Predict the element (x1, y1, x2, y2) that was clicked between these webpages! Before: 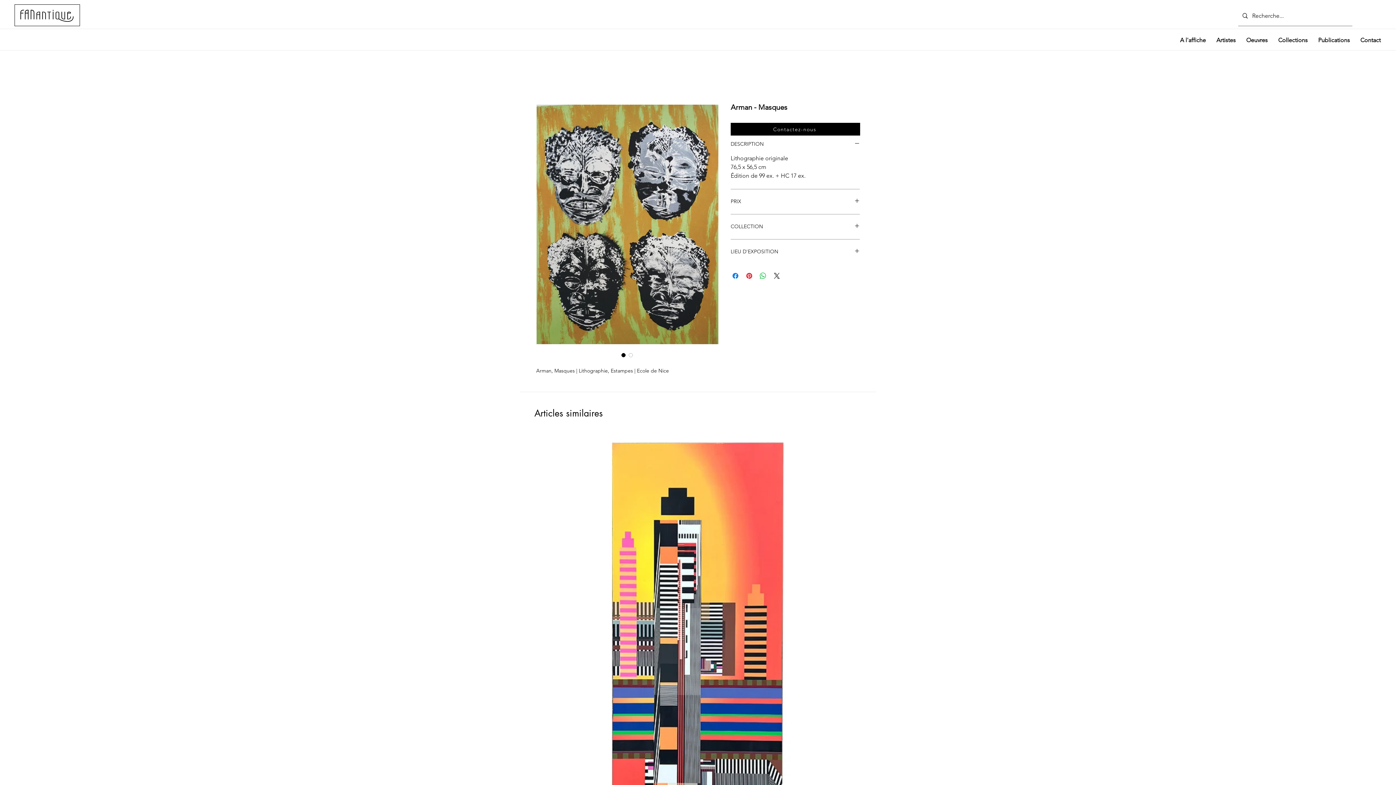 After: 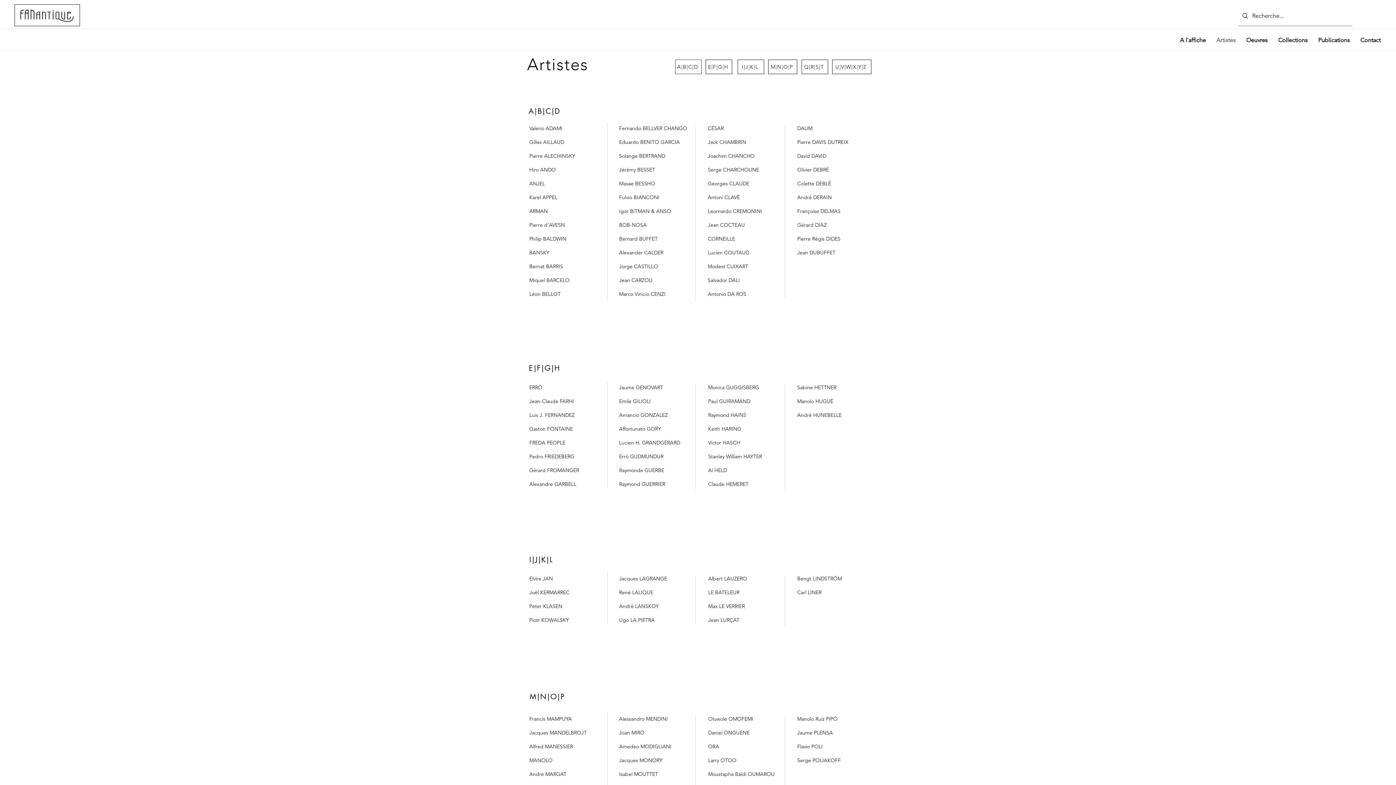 Action: label: Artistes bbox: (1209, 34, 1239, 46)